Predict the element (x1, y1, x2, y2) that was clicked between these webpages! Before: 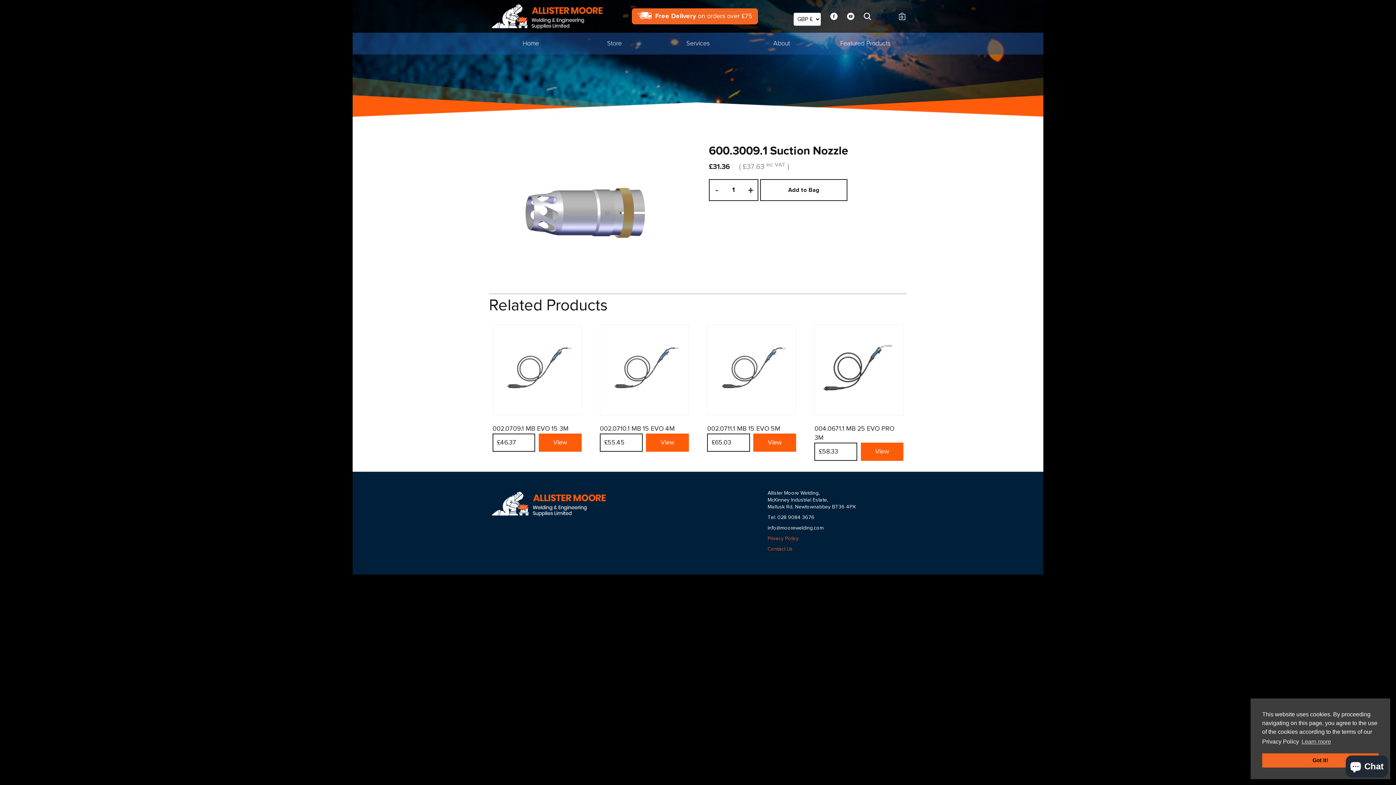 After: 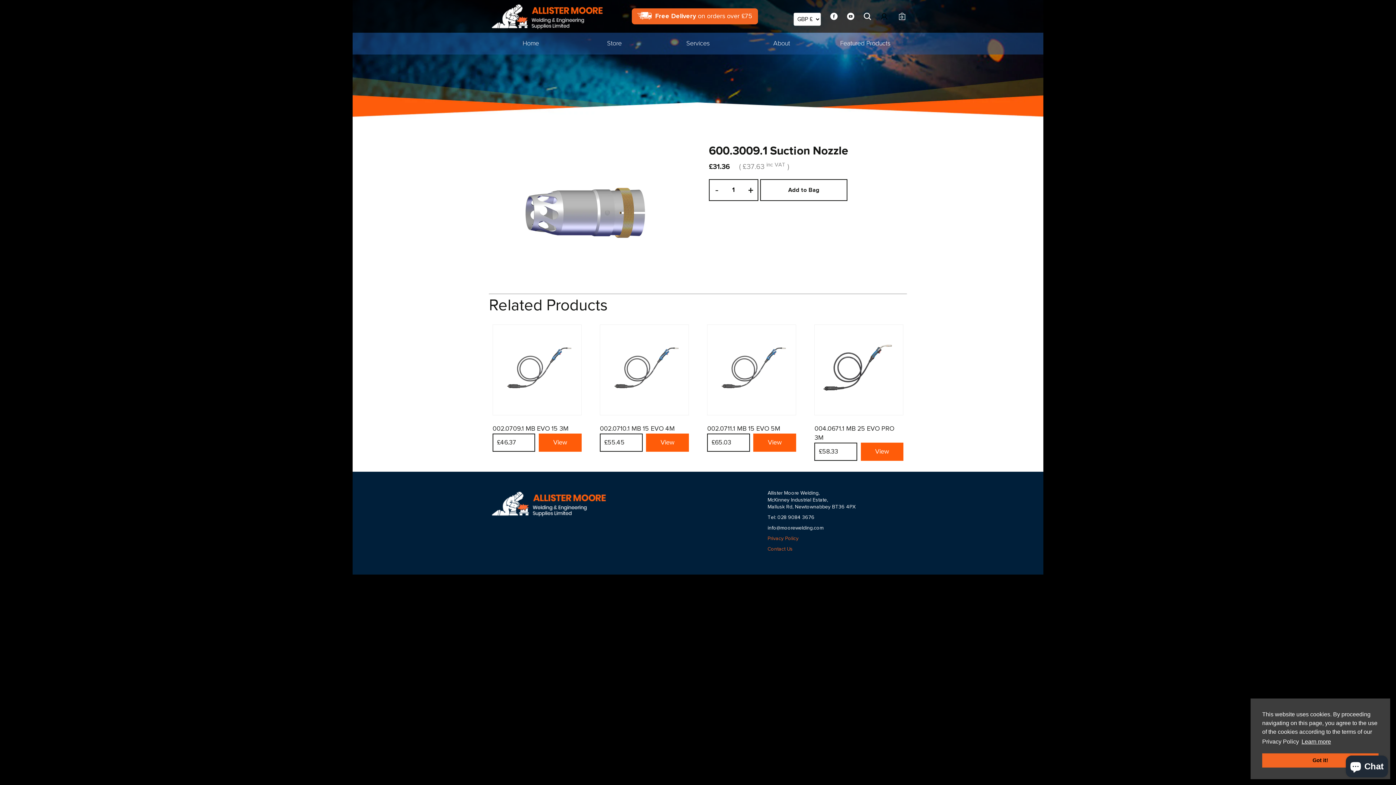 Action: label: learn more about cookies bbox: (1300, 736, 1332, 747)